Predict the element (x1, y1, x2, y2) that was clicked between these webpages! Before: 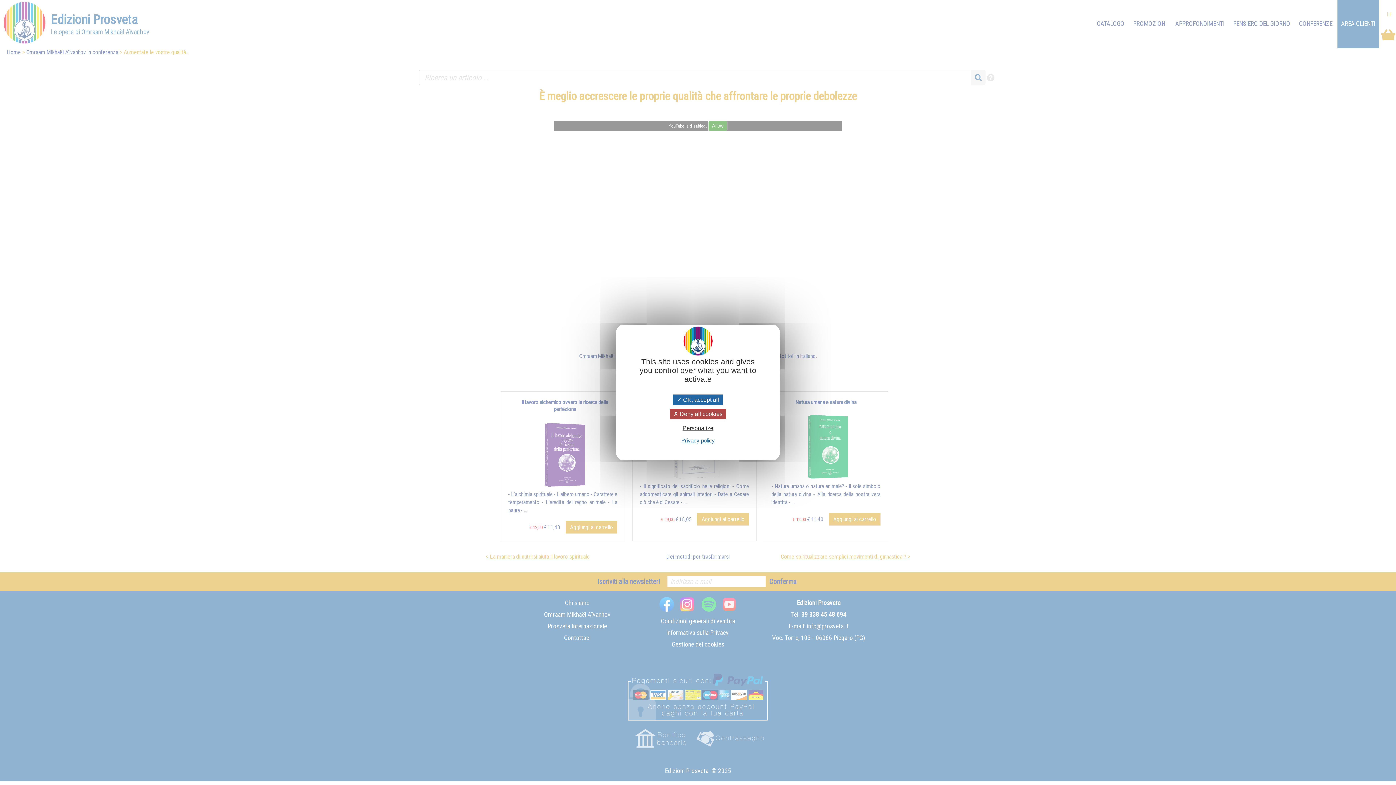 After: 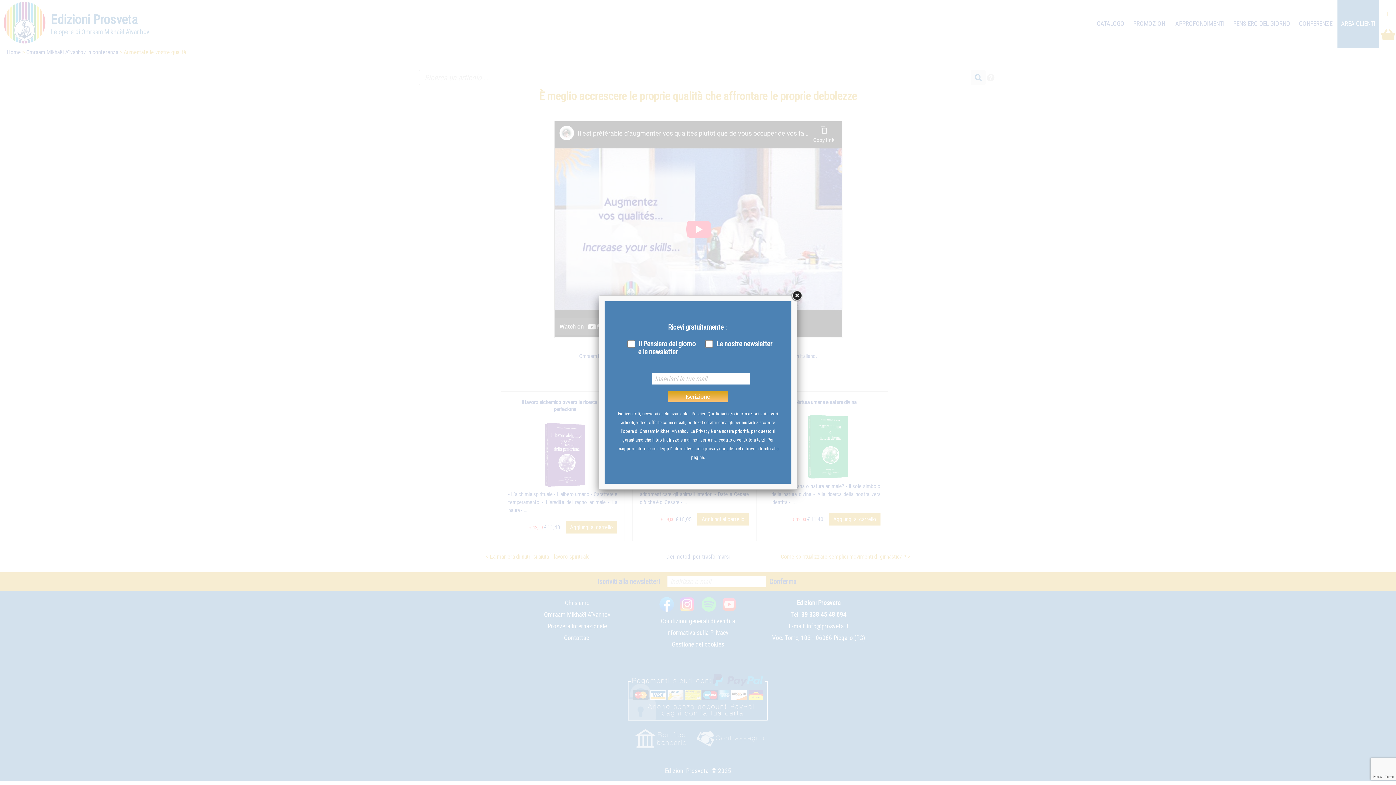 Action: label:  OK, accept all bbox: (673, 394, 722, 405)